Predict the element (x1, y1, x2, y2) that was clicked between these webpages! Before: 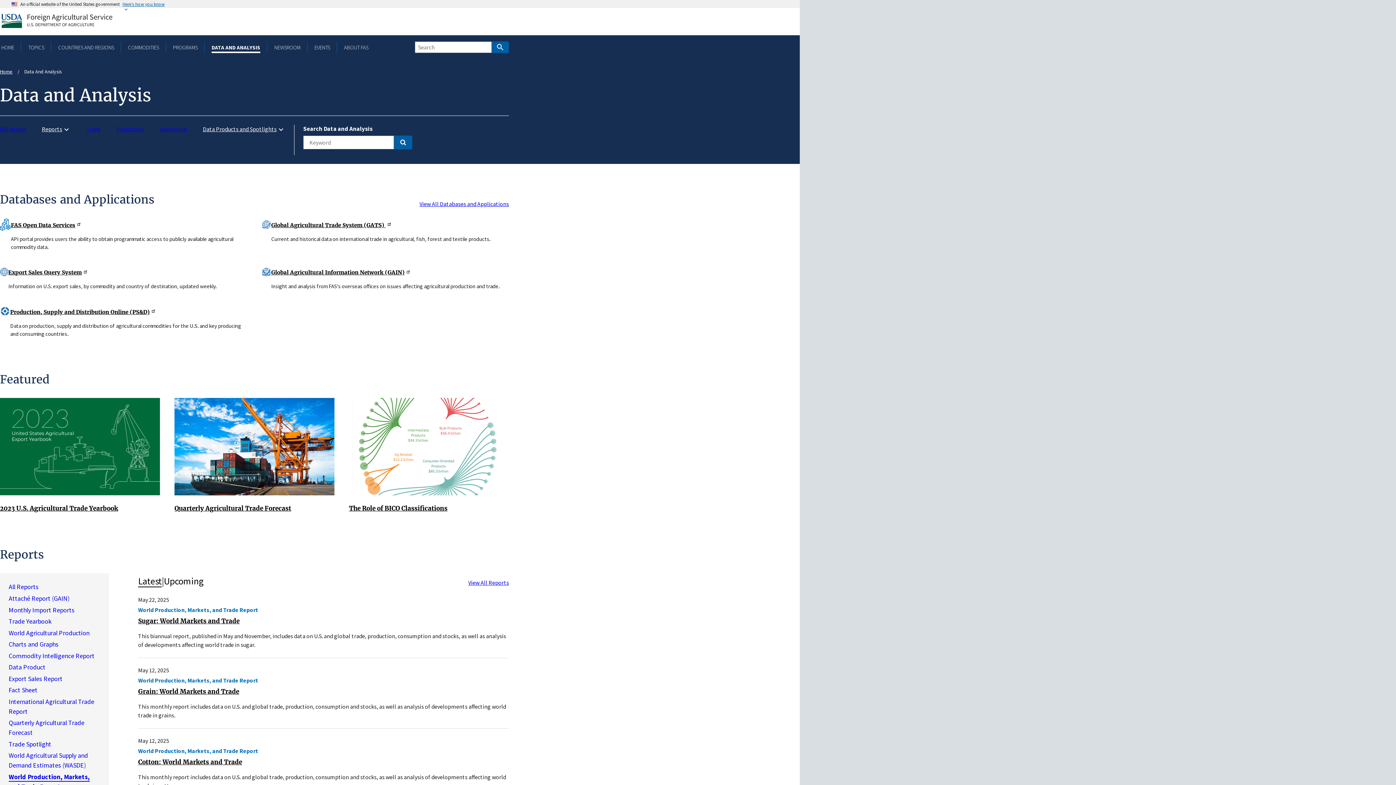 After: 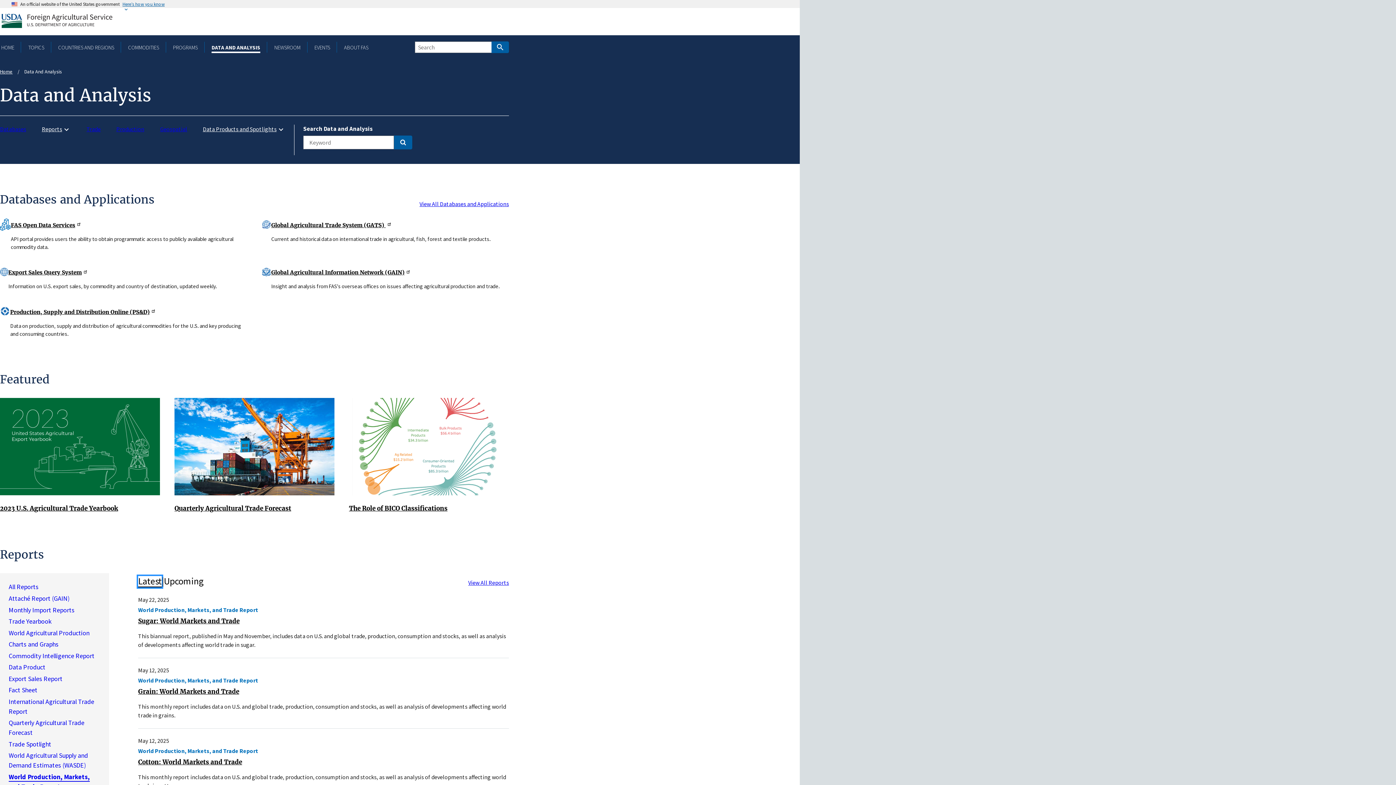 Action: label: Latest bbox: (138, 576, 161, 587)